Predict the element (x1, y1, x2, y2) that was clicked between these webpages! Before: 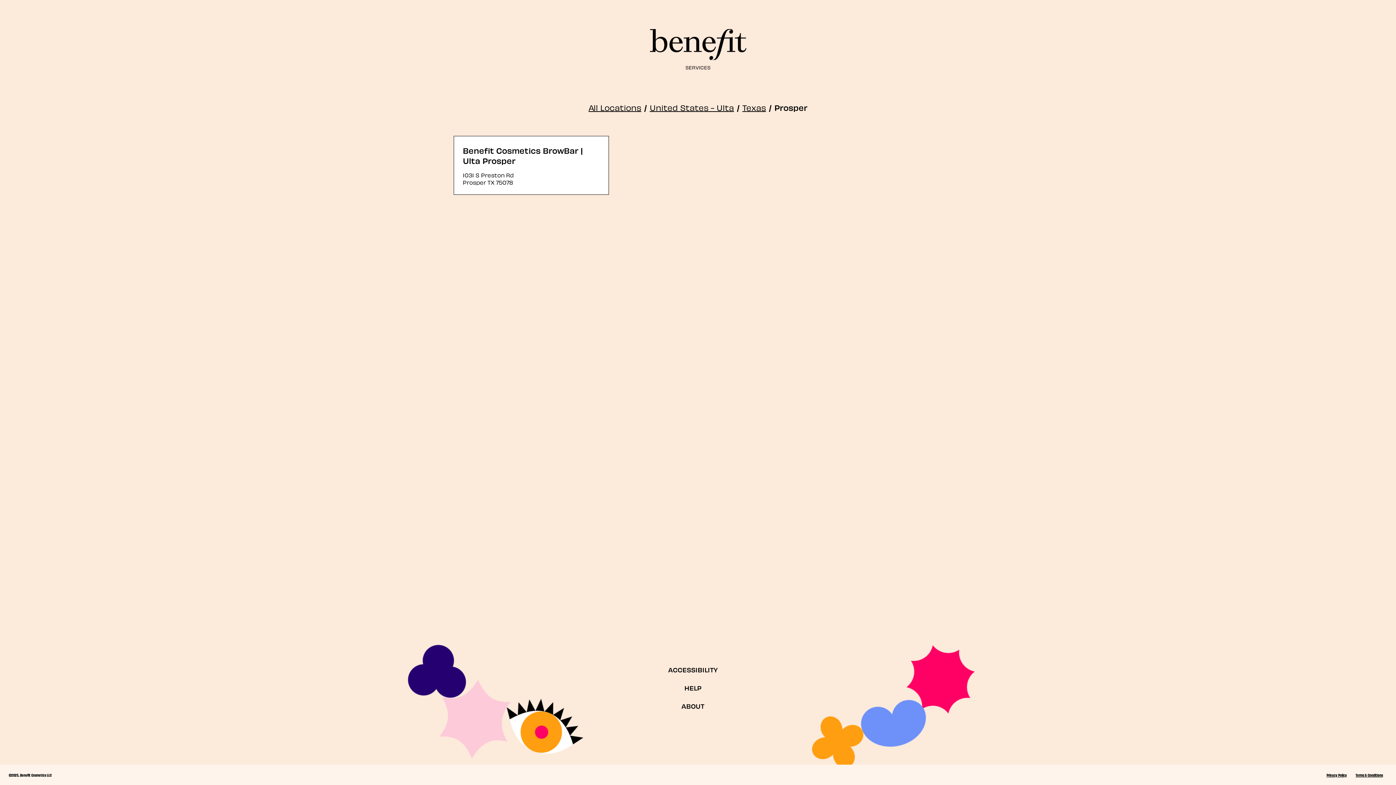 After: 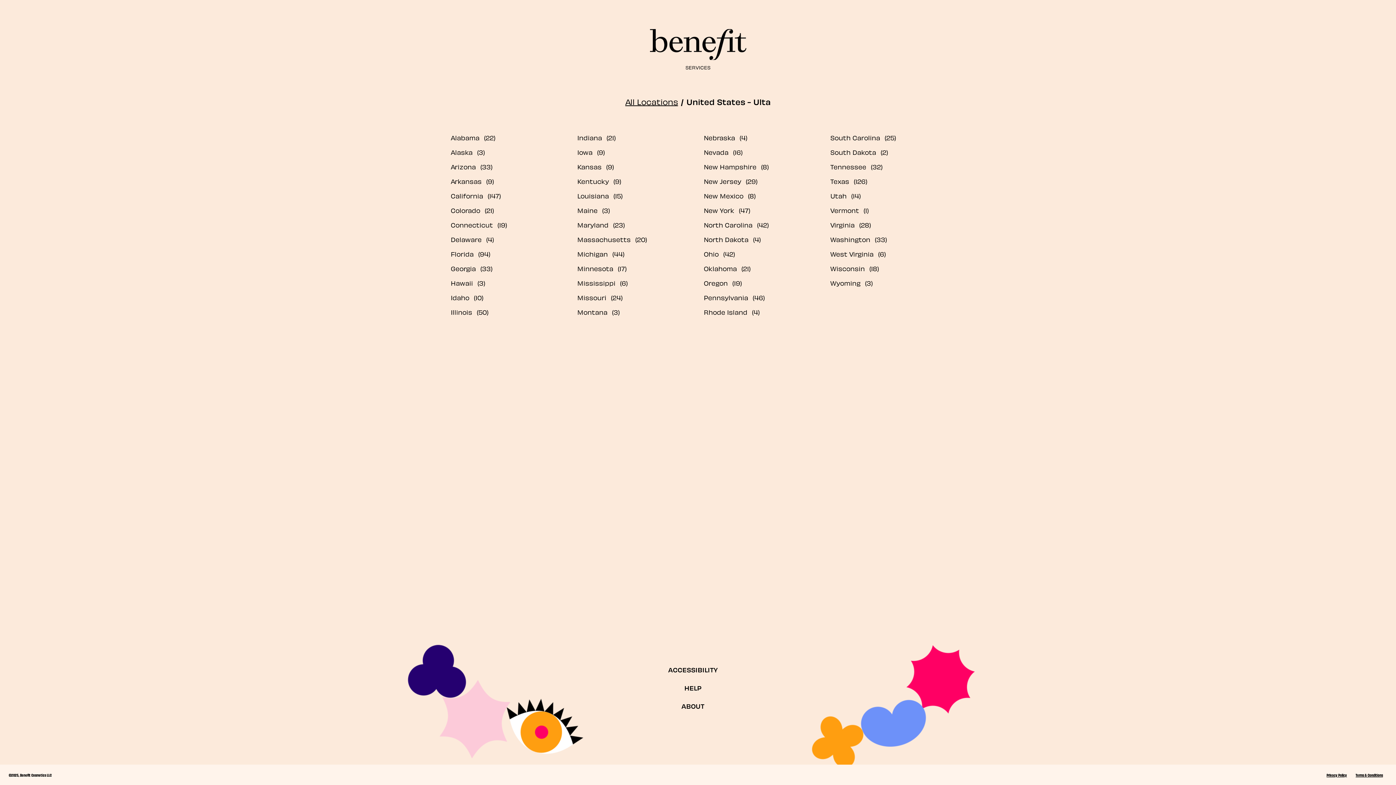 Action: label: United States - Ulta bbox: (649, 101, 734, 112)